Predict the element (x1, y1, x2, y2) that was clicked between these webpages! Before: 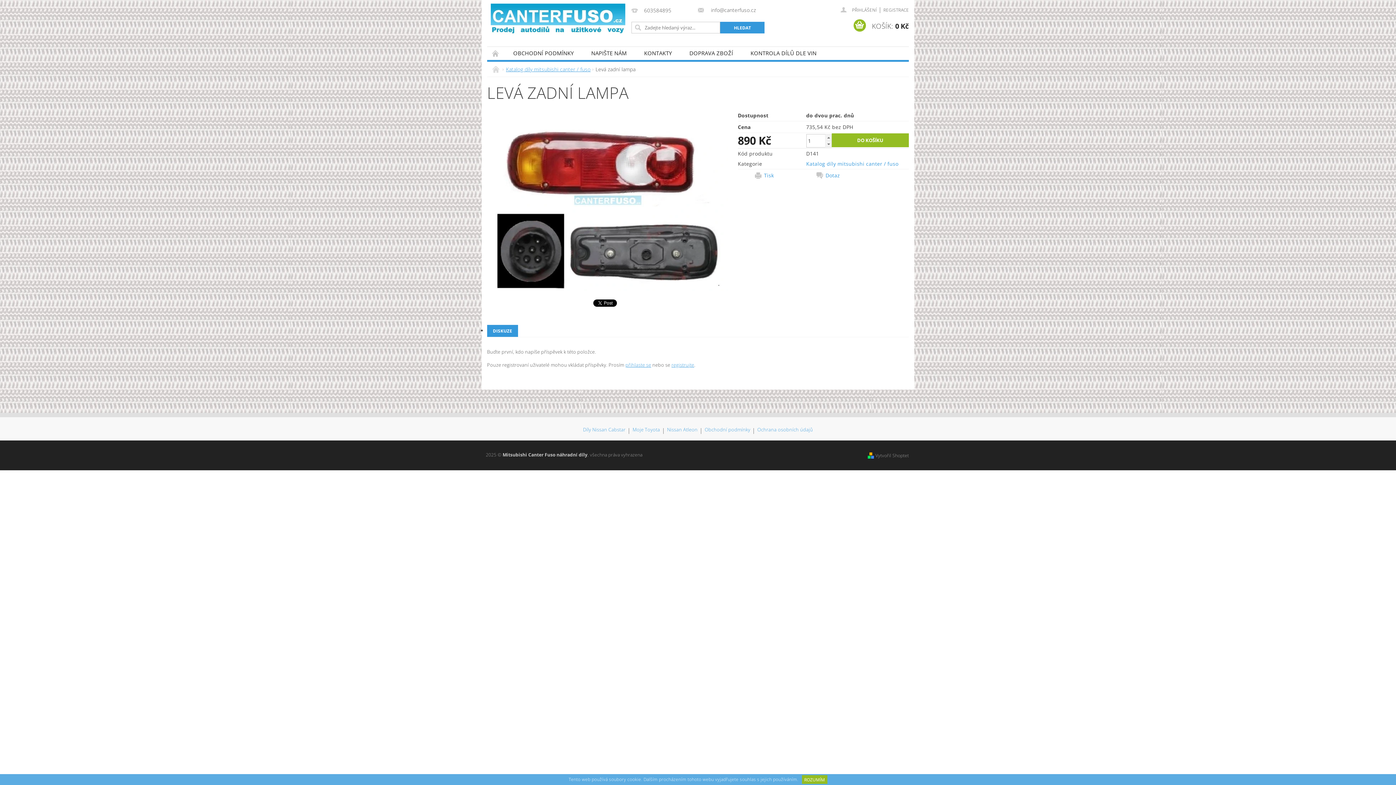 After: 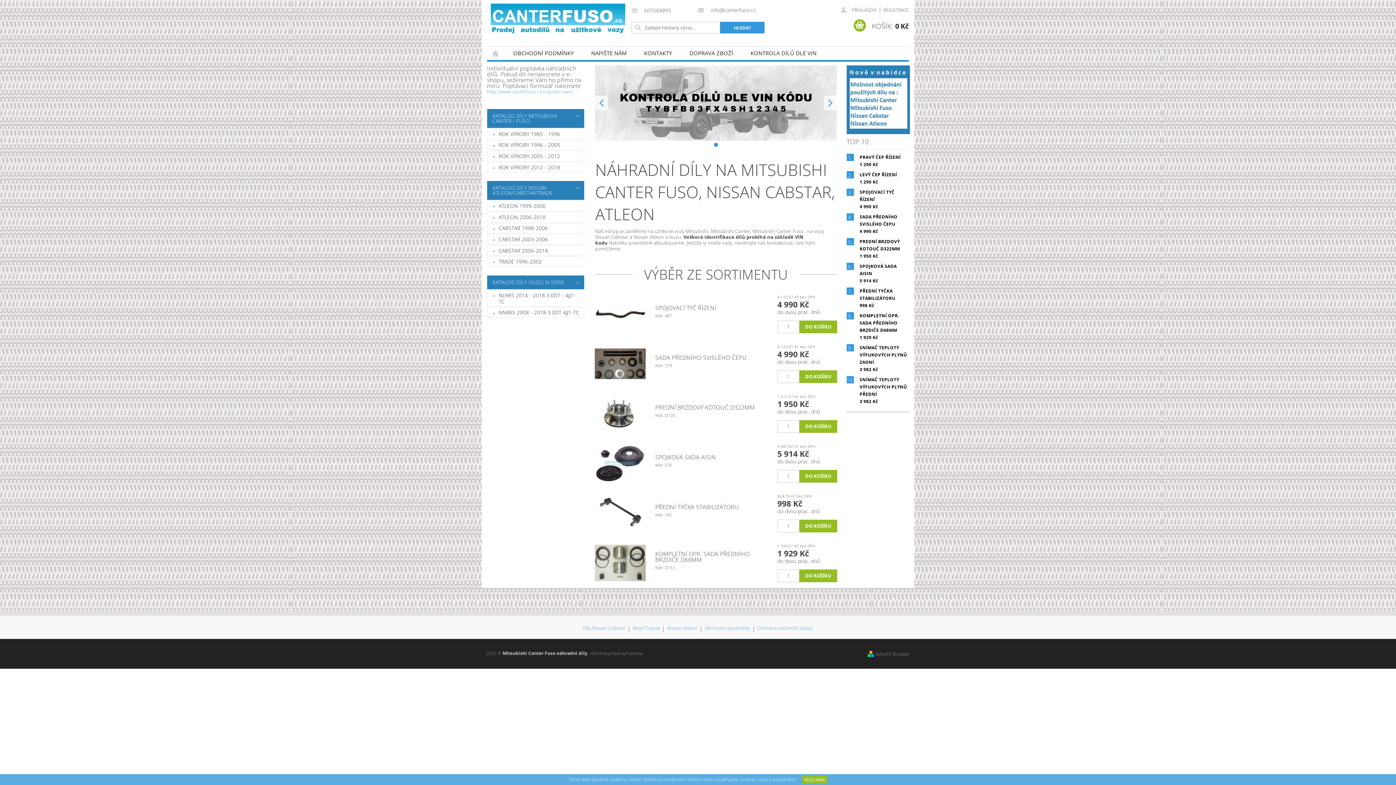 Action: bbox: (487, 46, 504, 59) label: ÚVODNÍ STRÁNKA